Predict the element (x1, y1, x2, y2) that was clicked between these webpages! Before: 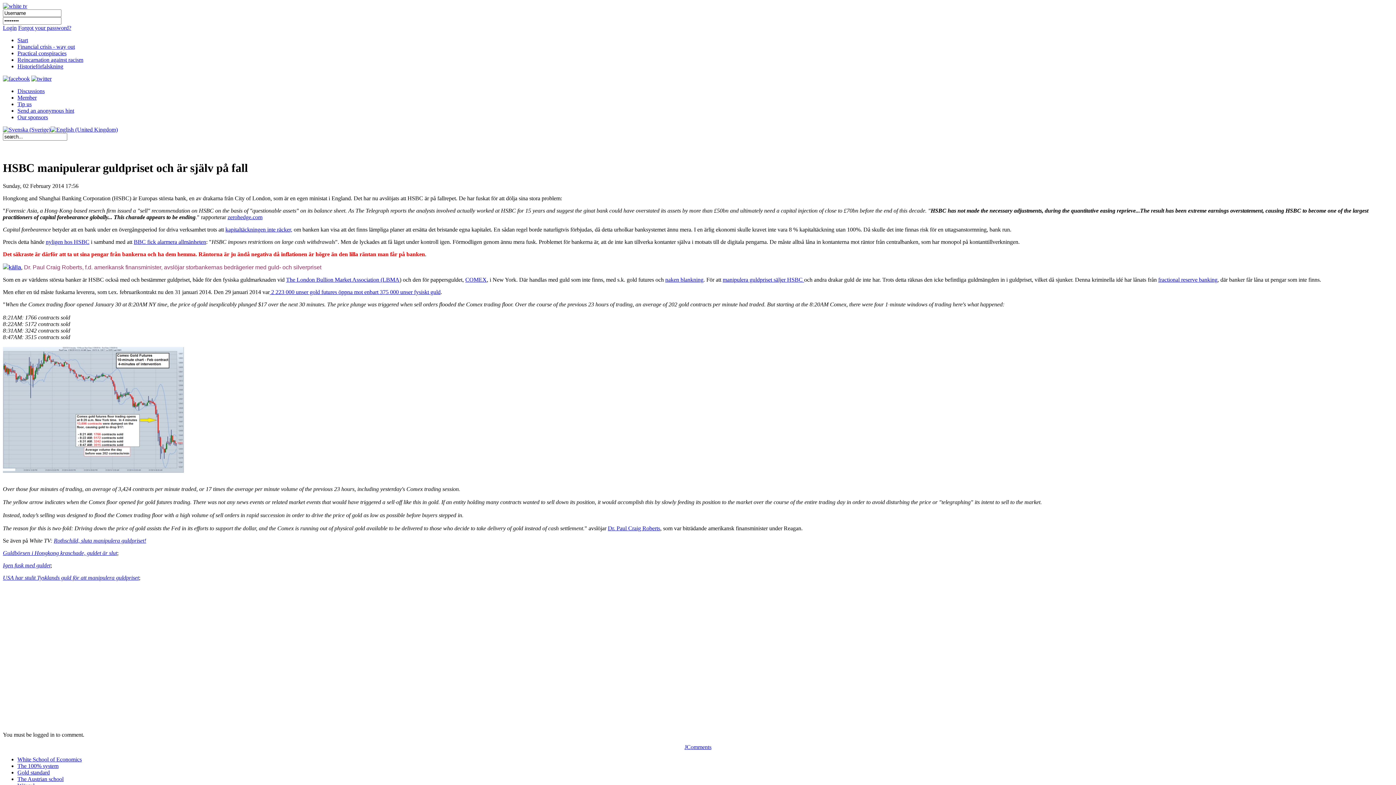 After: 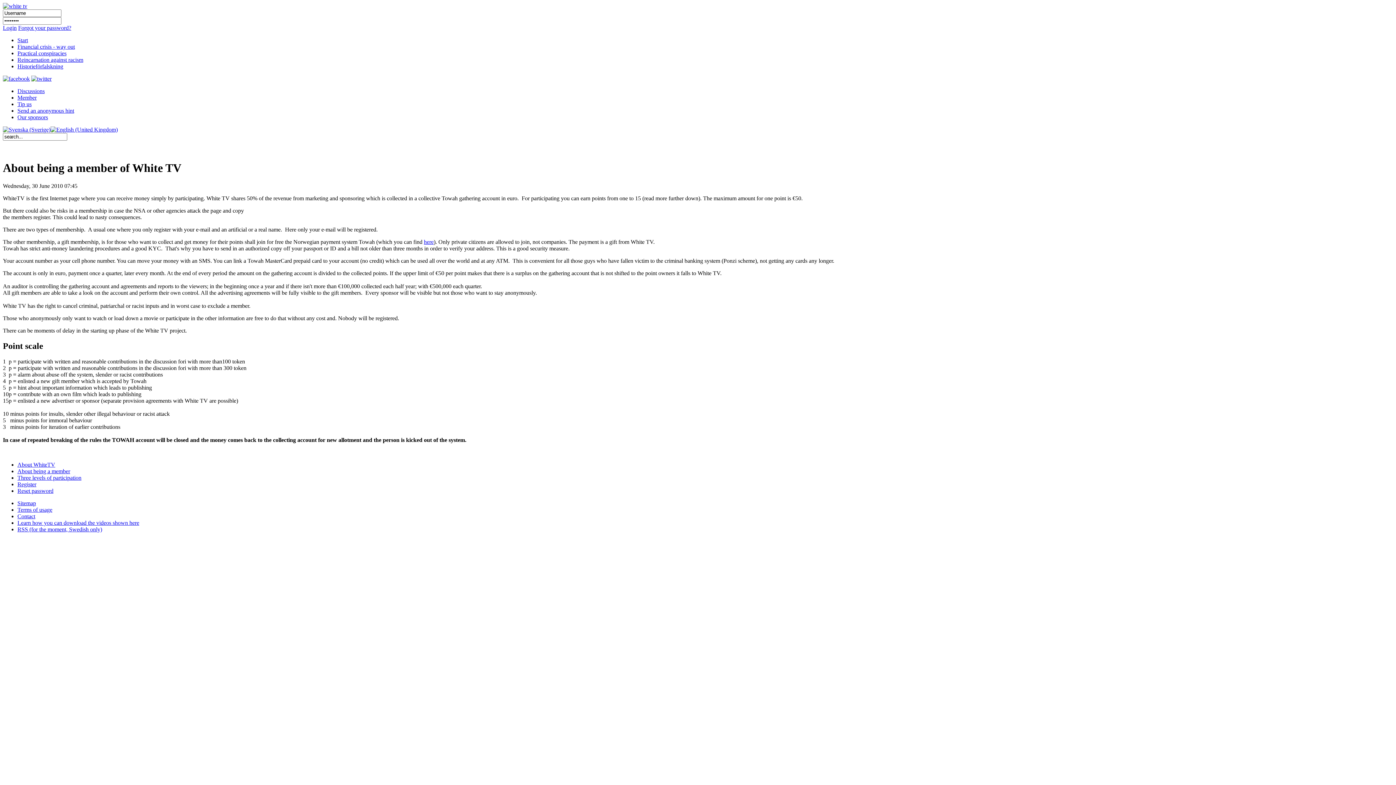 Action: bbox: (17, 94, 36, 100) label: Member